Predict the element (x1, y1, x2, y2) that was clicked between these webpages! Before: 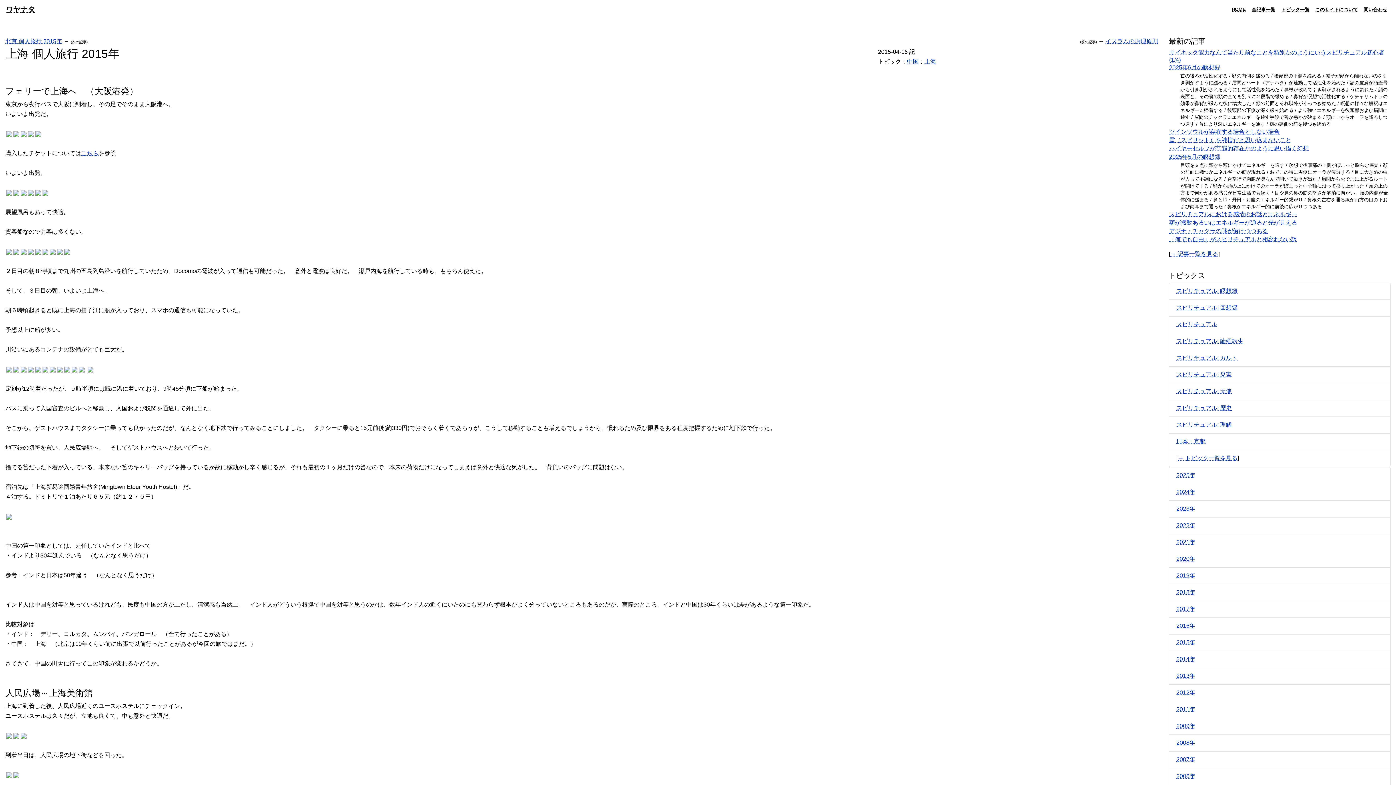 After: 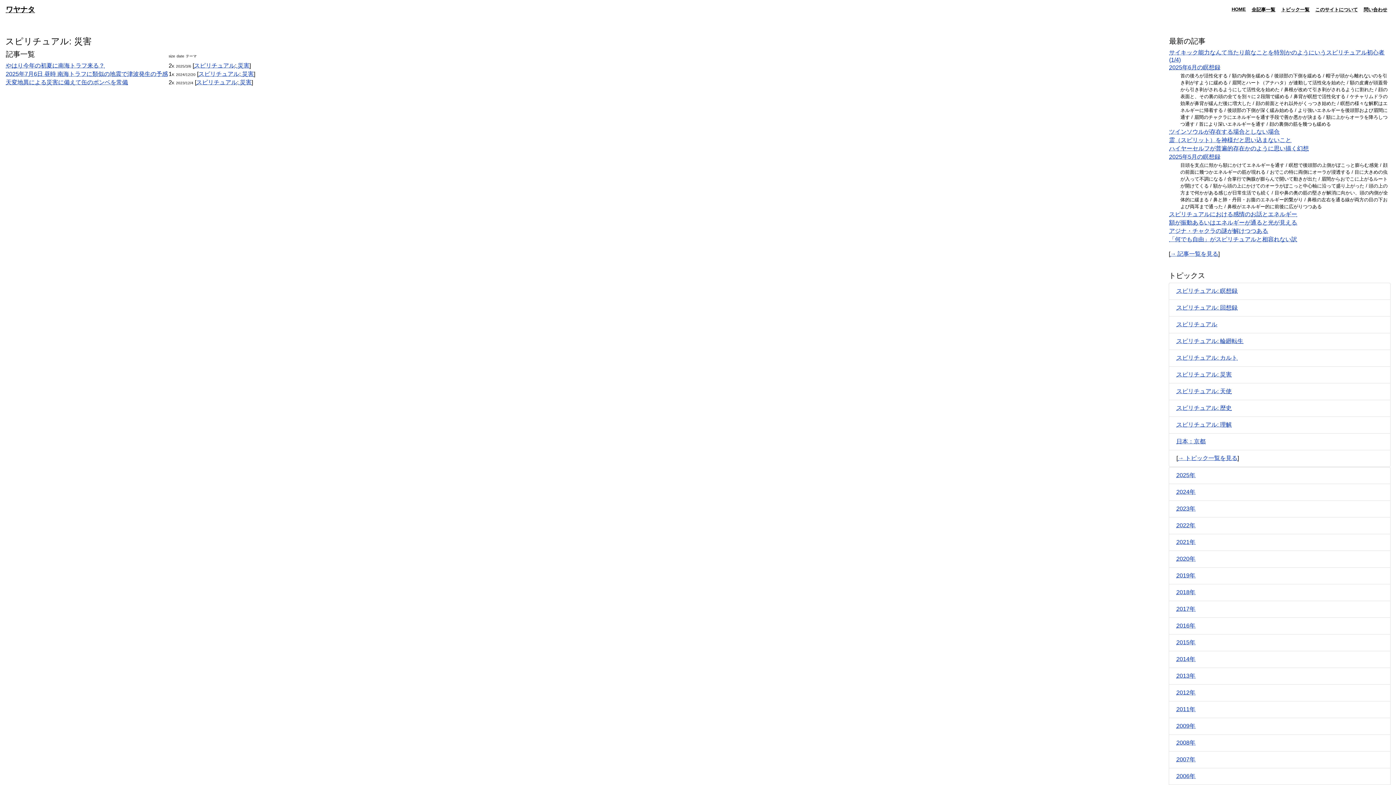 Action: label: スピリチュアル: 災害 bbox: (1176, 371, 1232, 377)